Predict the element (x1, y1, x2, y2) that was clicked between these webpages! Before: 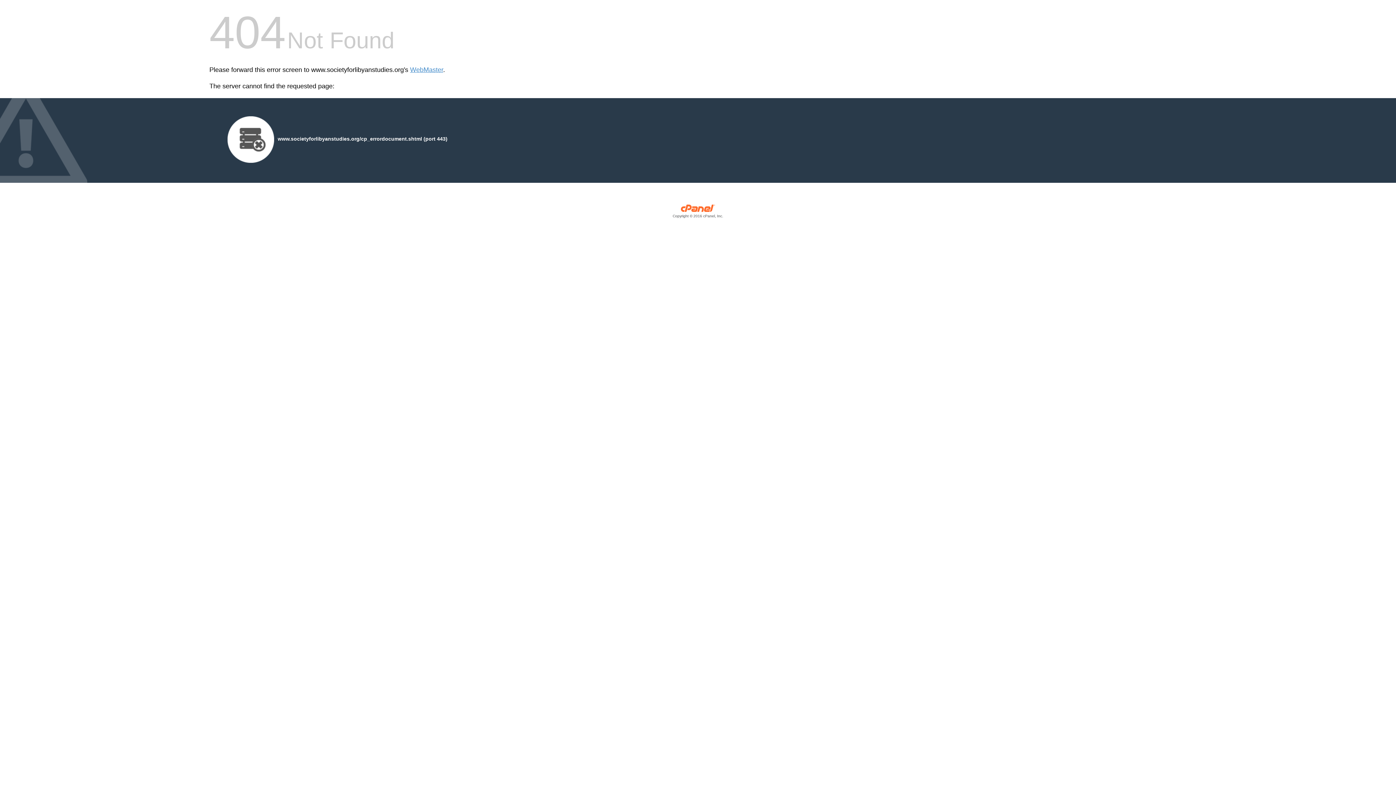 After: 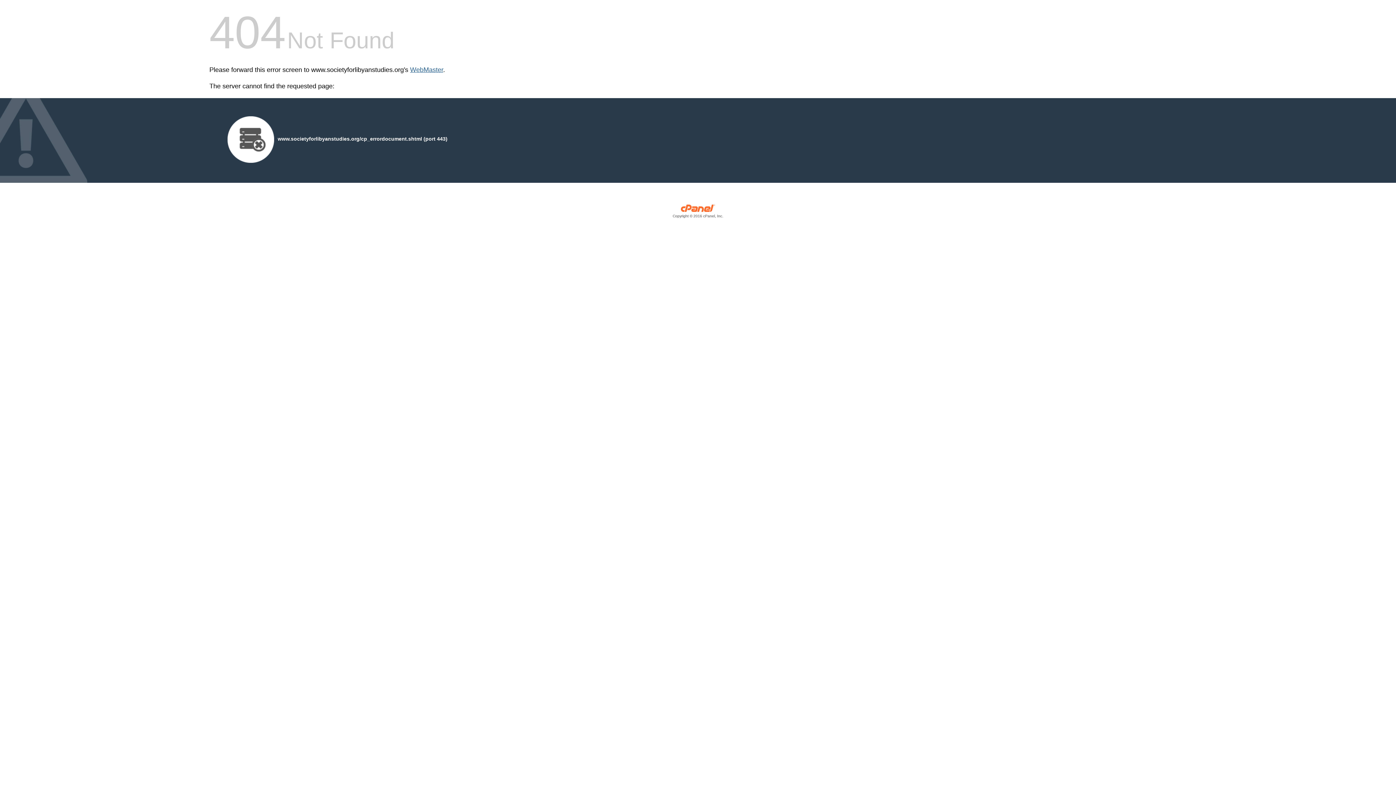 Action: label: WebMaster bbox: (410, 66, 443, 73)